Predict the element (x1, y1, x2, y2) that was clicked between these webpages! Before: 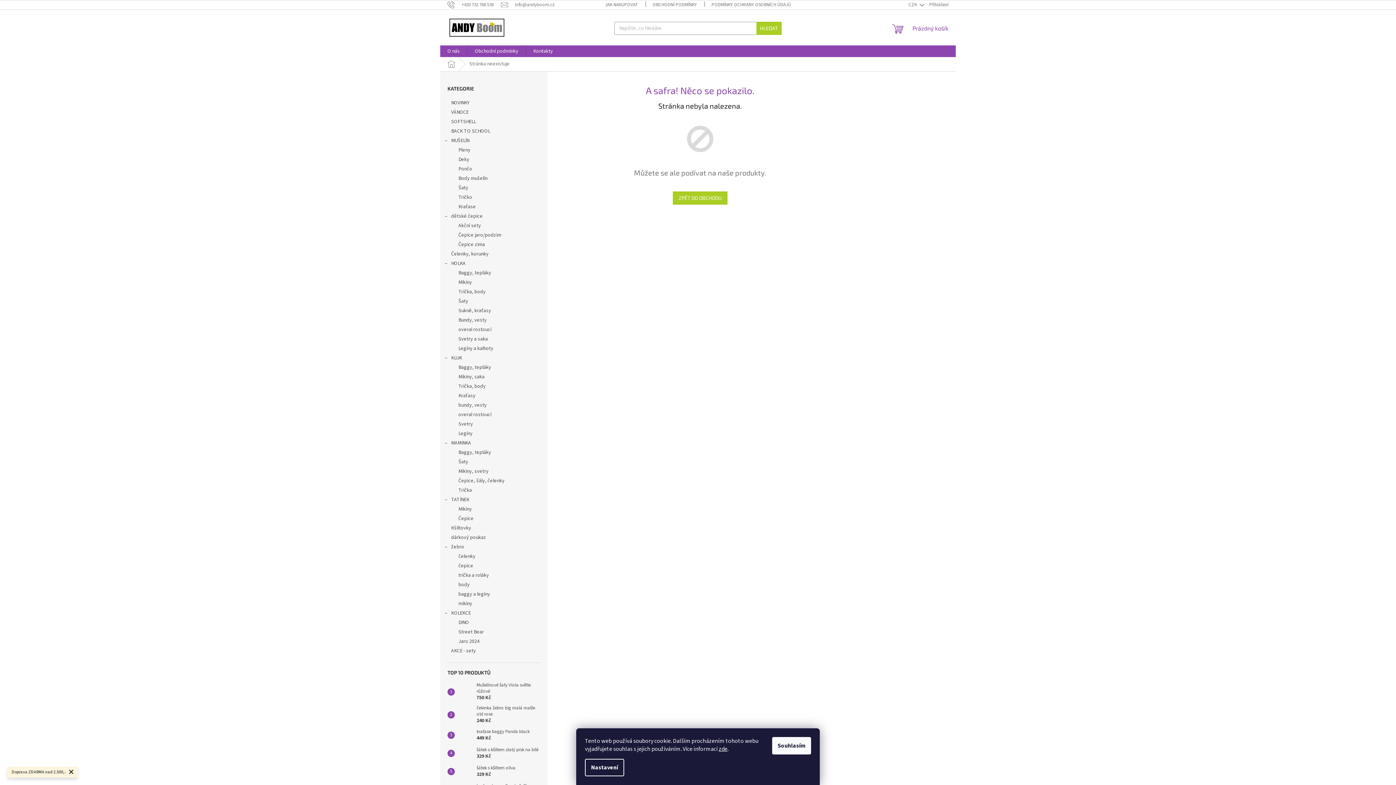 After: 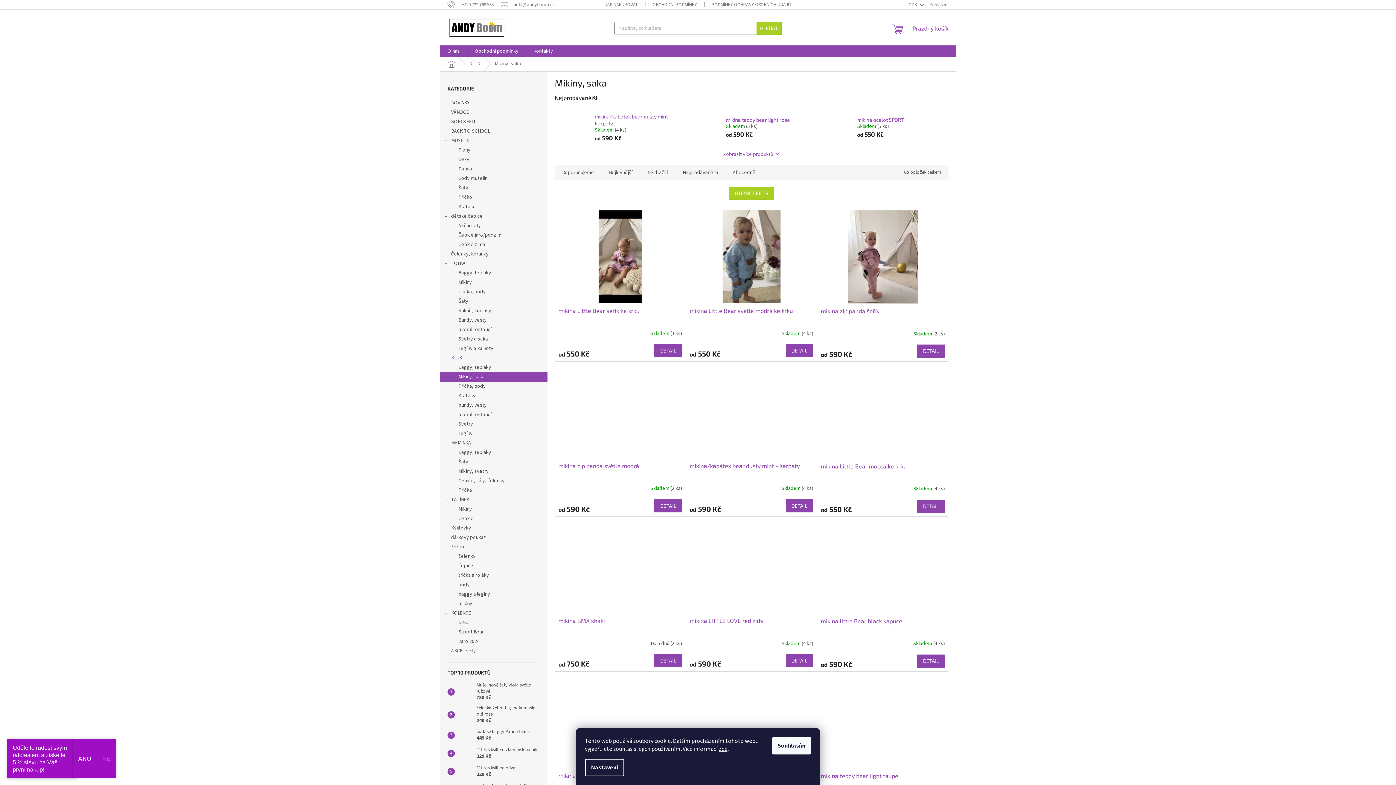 Action: label: Mikiny, saka bbox: (440, 372, 547, 381)